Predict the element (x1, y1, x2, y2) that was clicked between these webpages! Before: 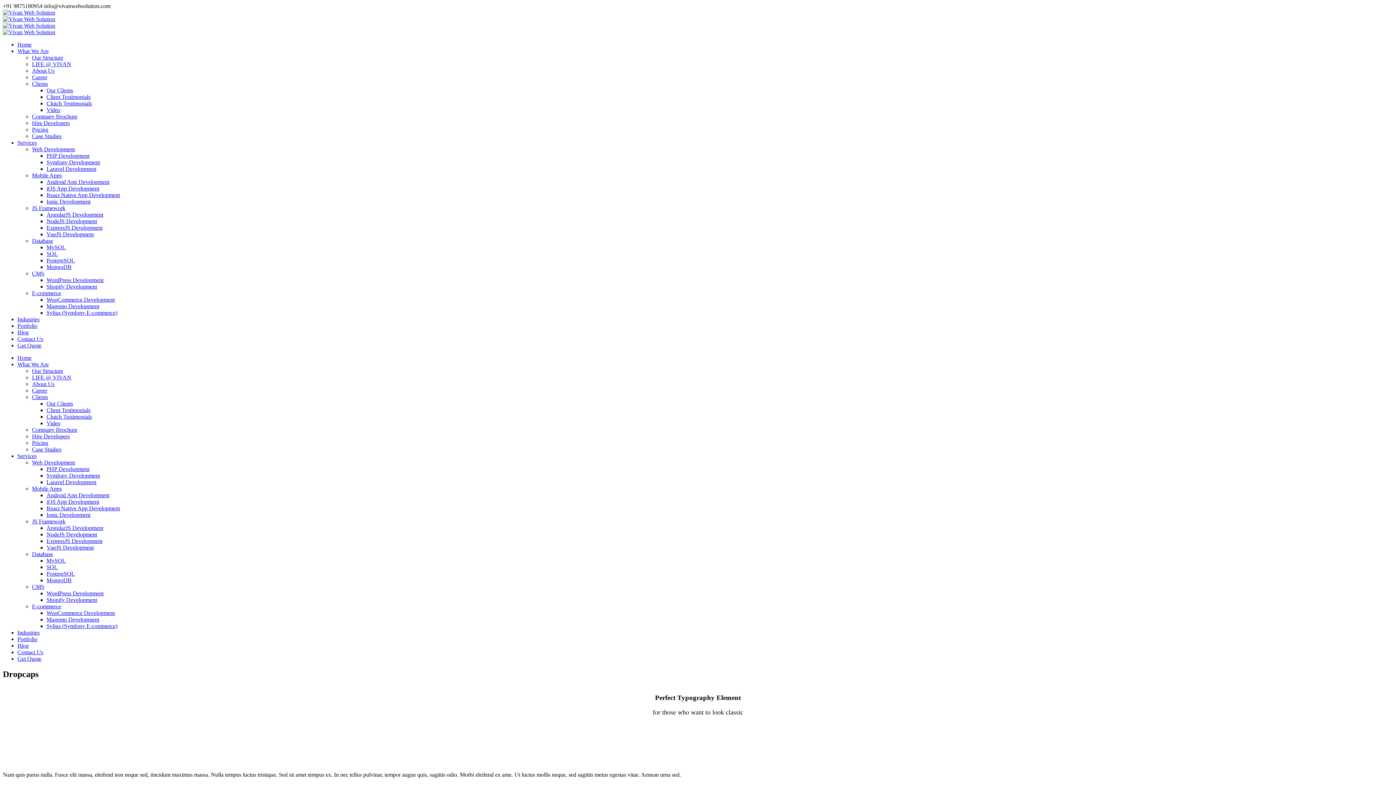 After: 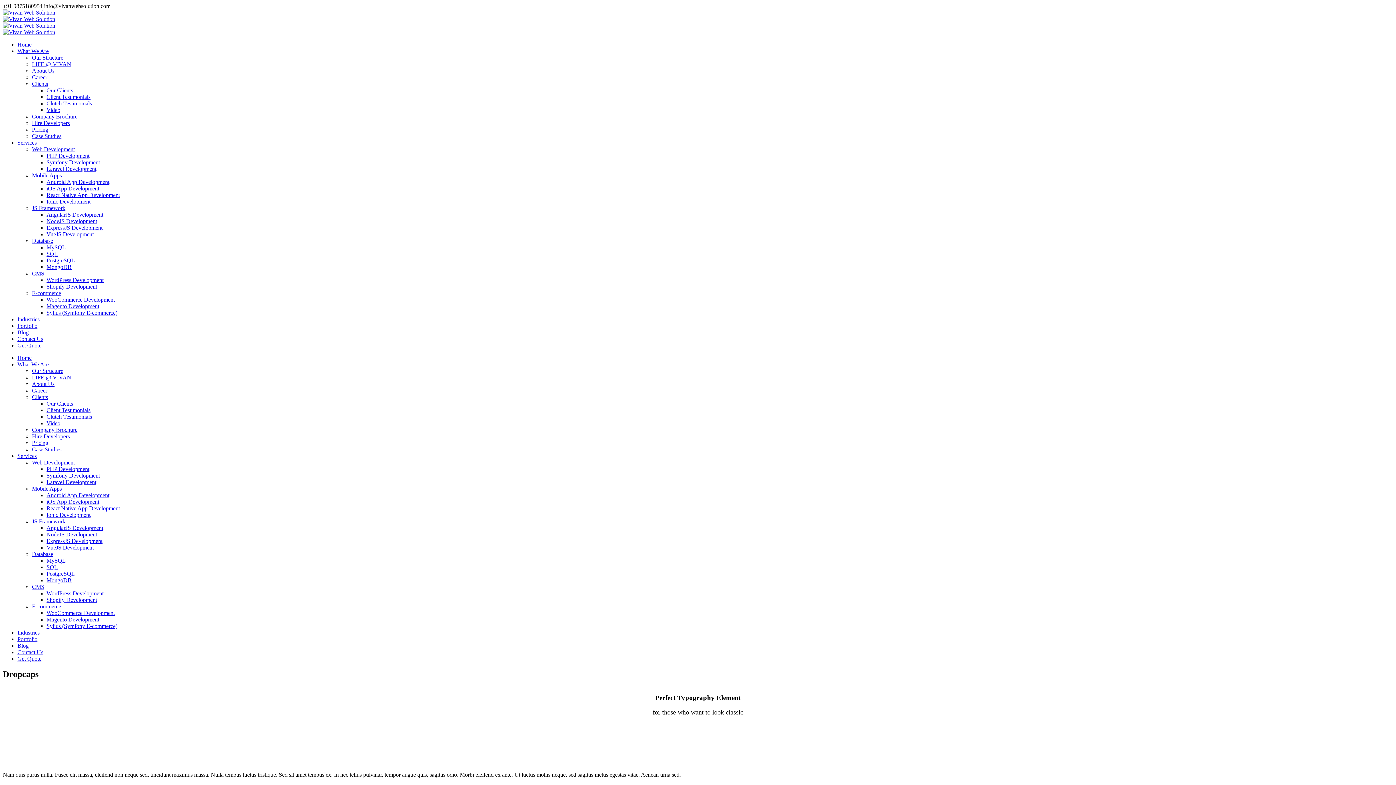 Action: label: What We Are bbox: (17, 361, 48, 367)